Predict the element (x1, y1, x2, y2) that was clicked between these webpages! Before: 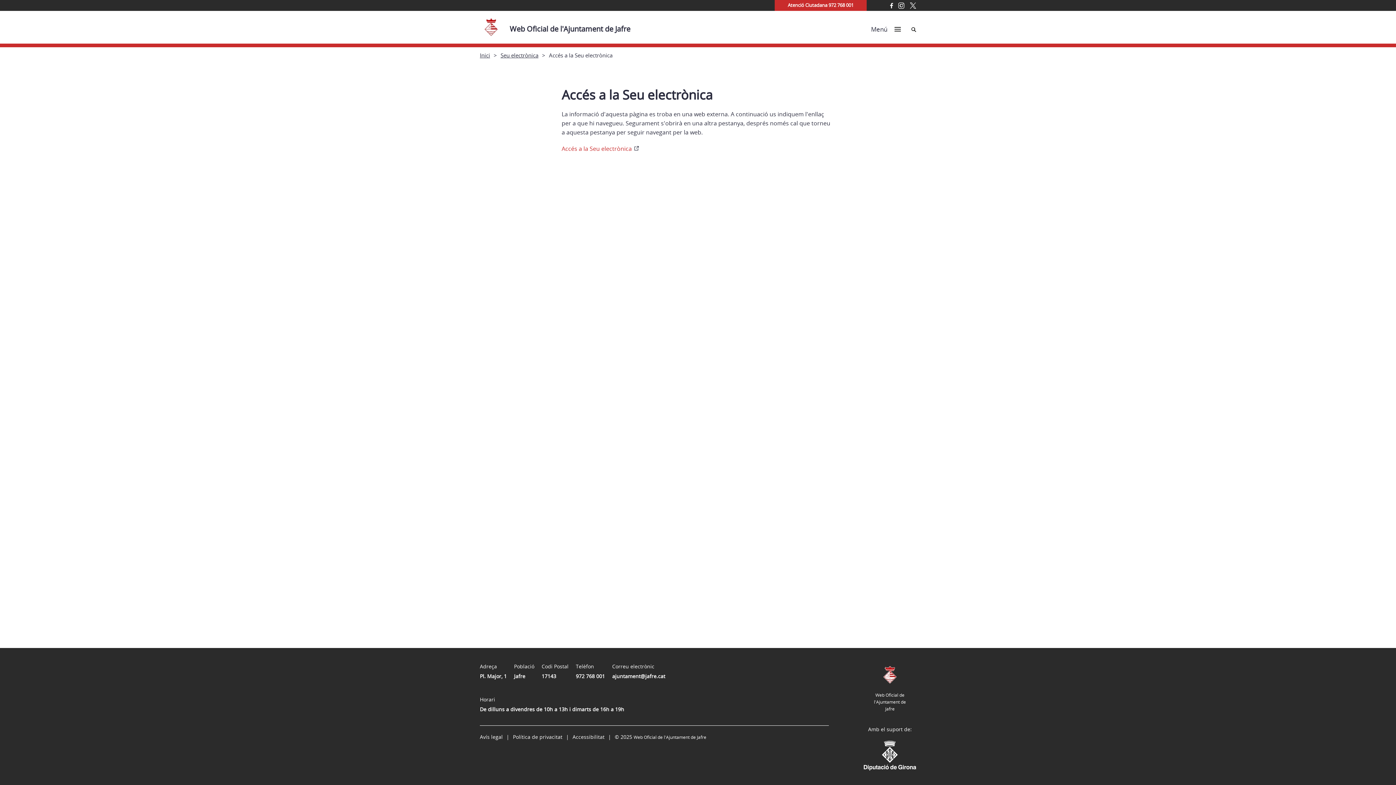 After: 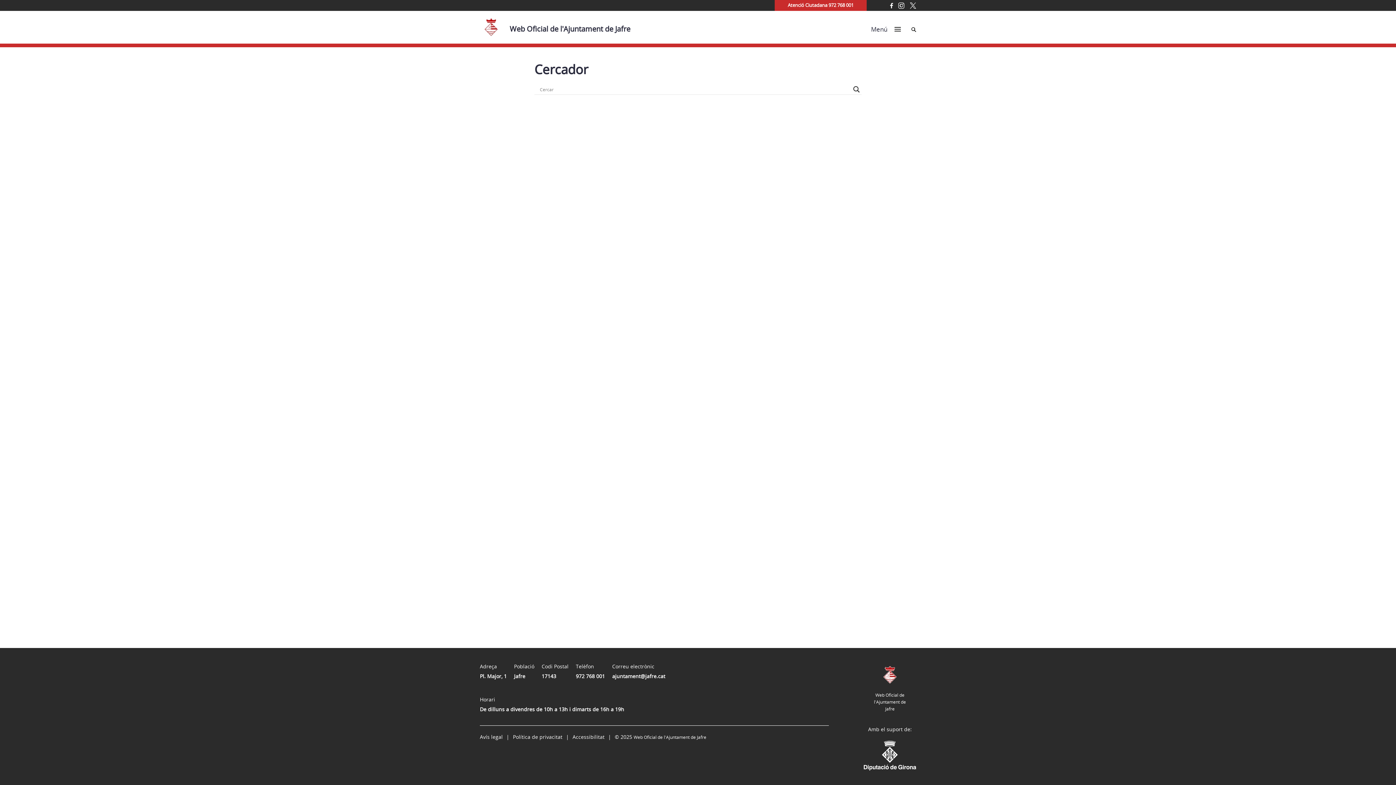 Action: bbox: (911, 24, 916, 33) label: Cerca